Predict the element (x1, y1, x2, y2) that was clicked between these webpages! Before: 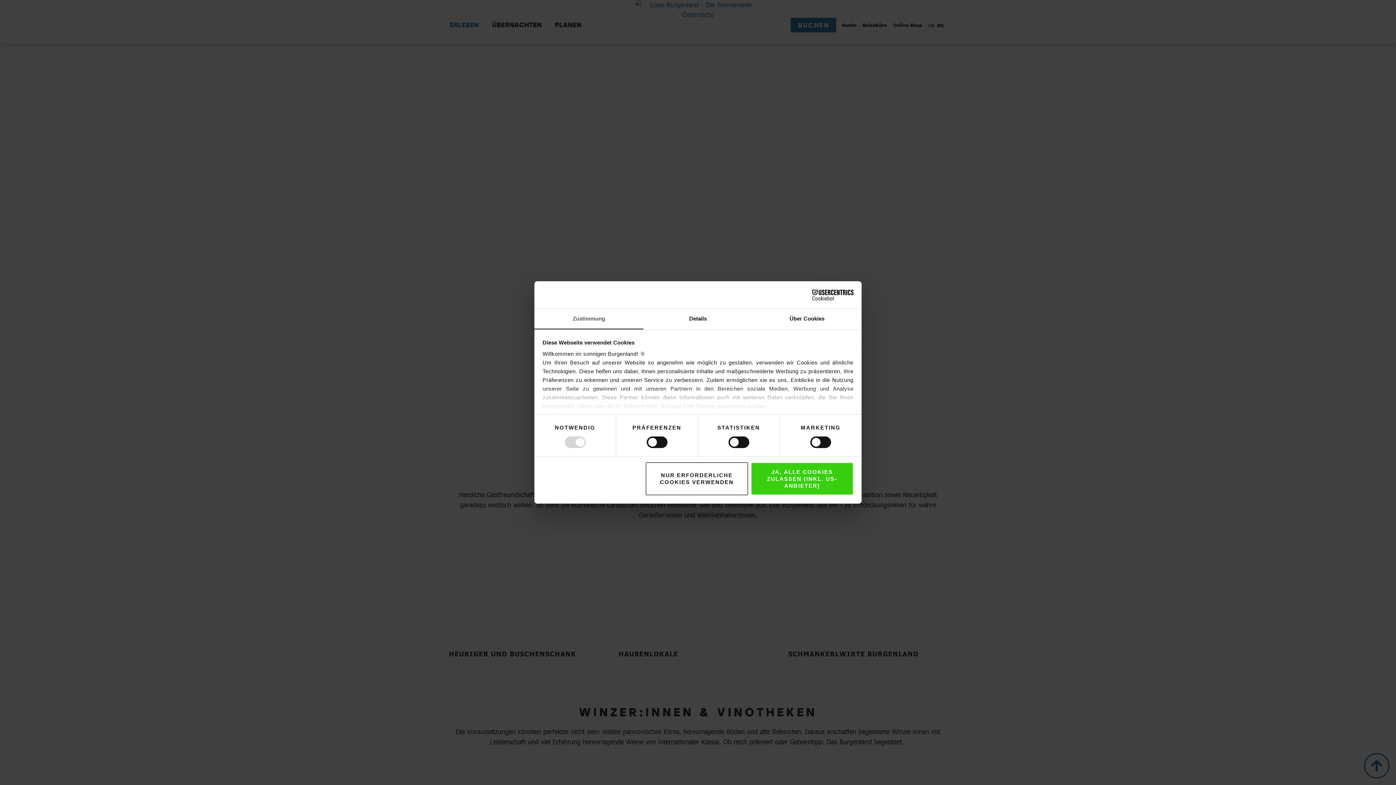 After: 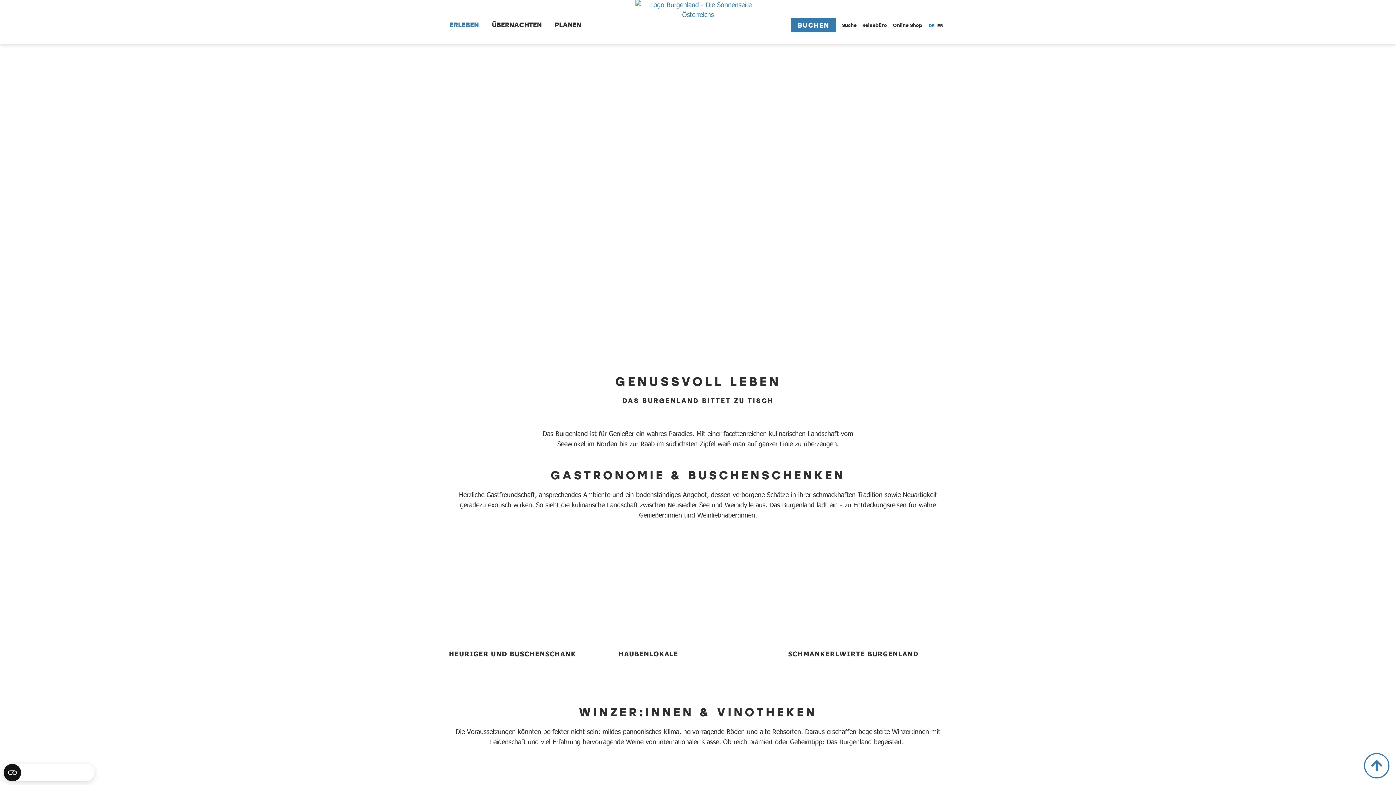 Action: label: NUR ERFORDERLICHE COOKIES VERWENDEN bbox: (645, 462, 748, 495)